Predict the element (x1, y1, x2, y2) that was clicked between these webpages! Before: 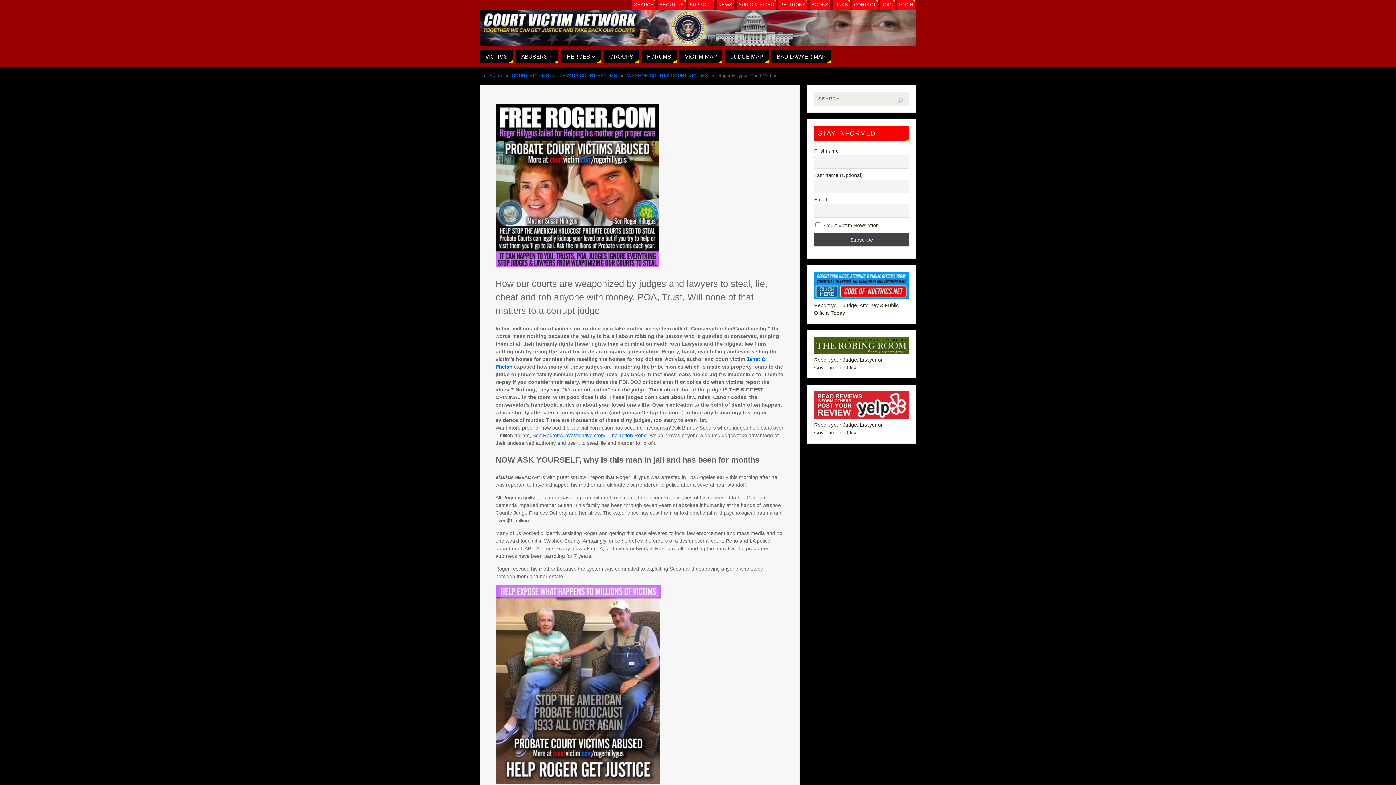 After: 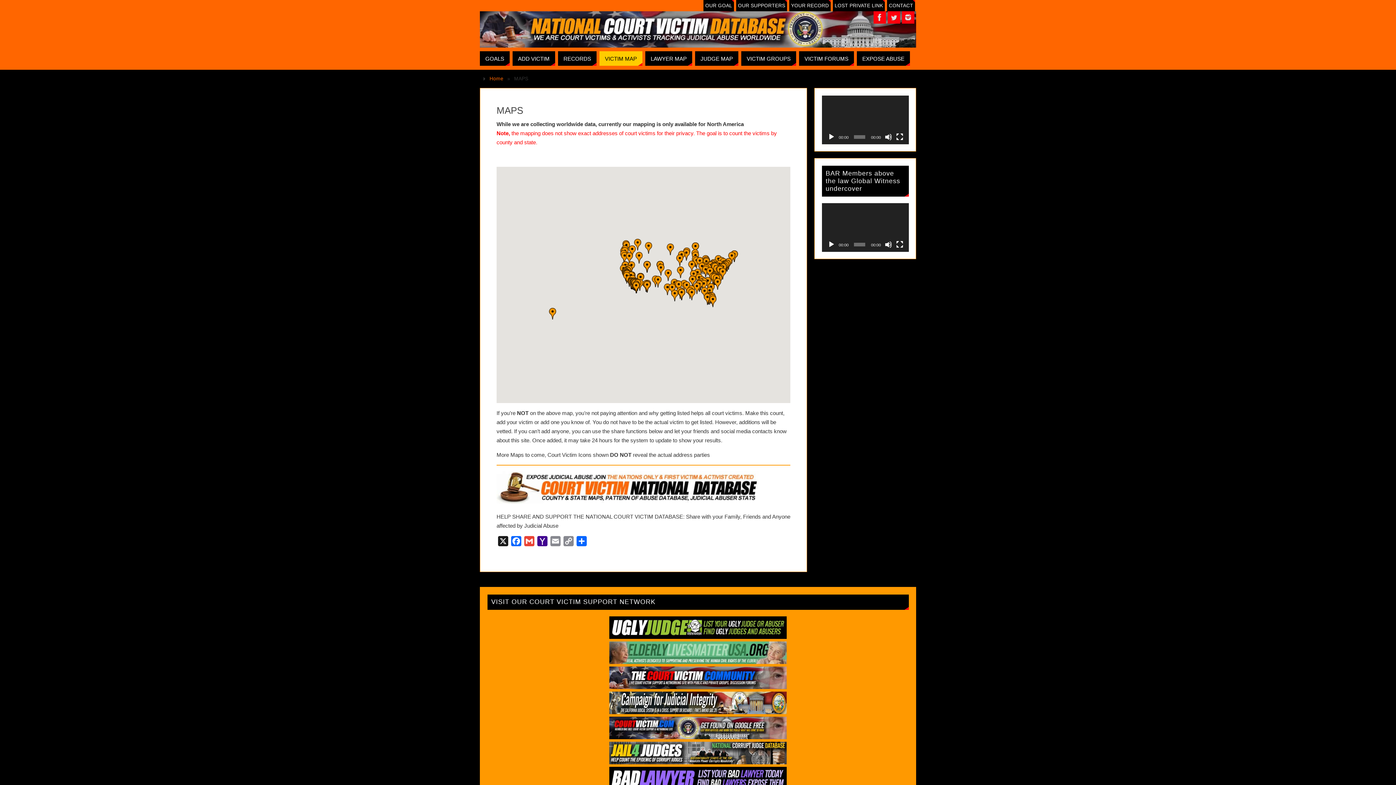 Action: label: VICTIM MAP bbox: (679, 49, 722, 62)